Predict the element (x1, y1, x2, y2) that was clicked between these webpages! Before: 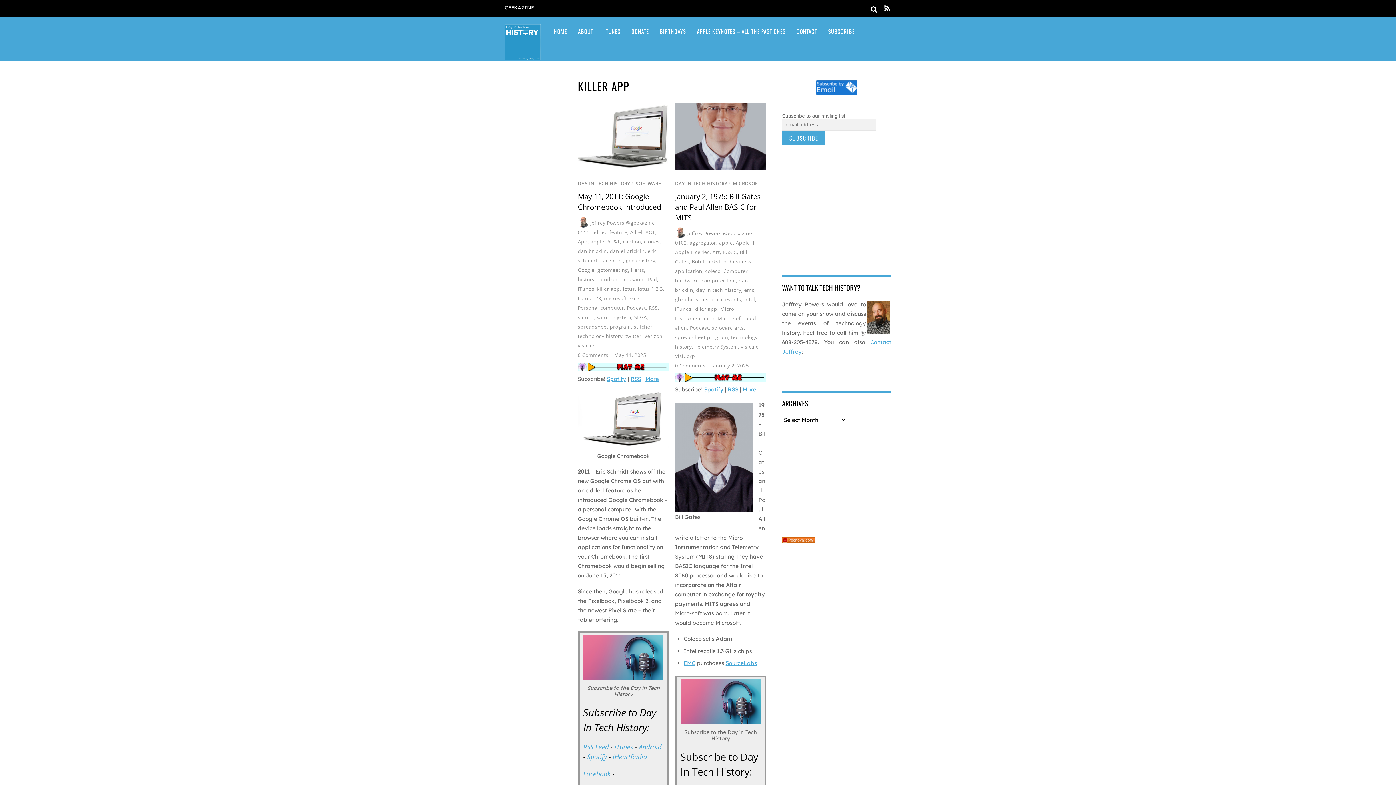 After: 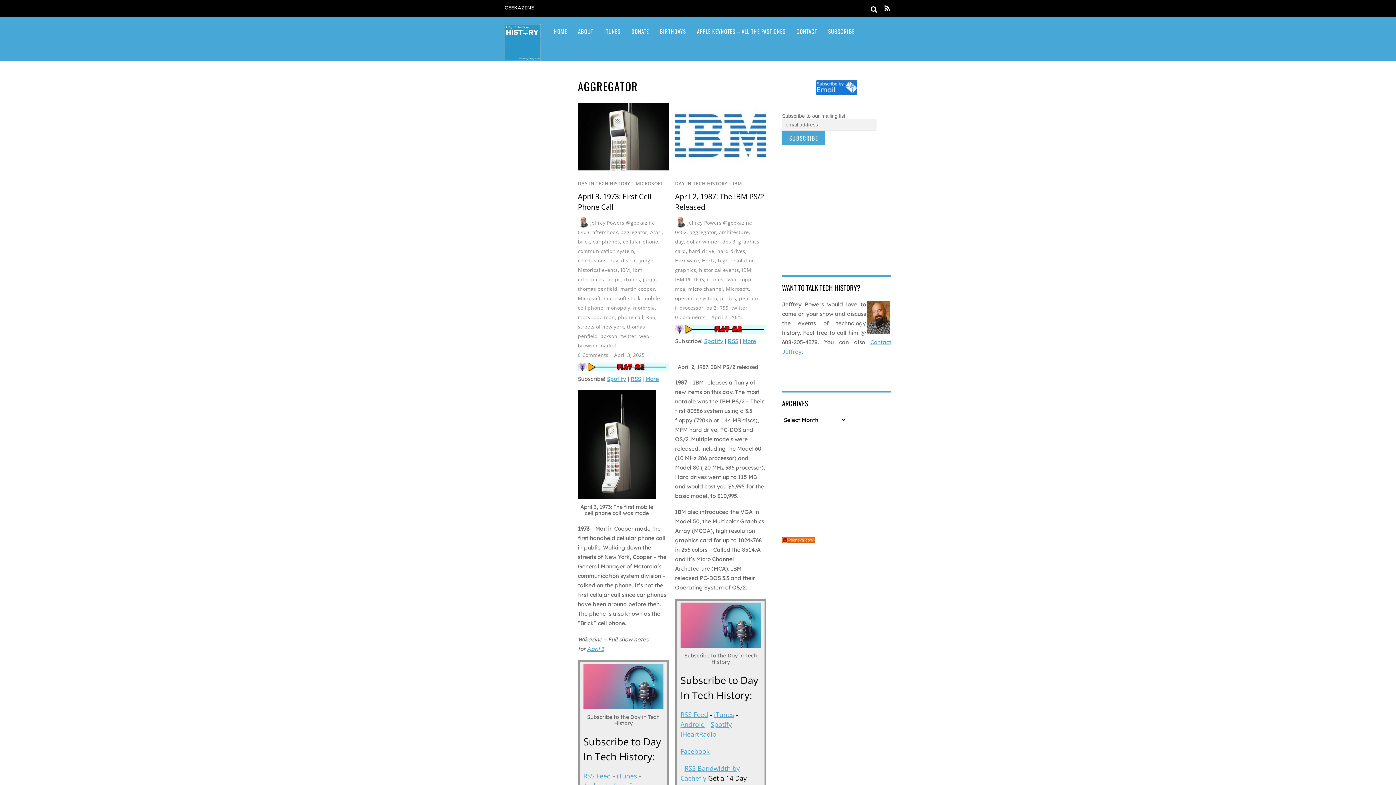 Action: label: aggregator bbox: (689, 239, 716, 246)